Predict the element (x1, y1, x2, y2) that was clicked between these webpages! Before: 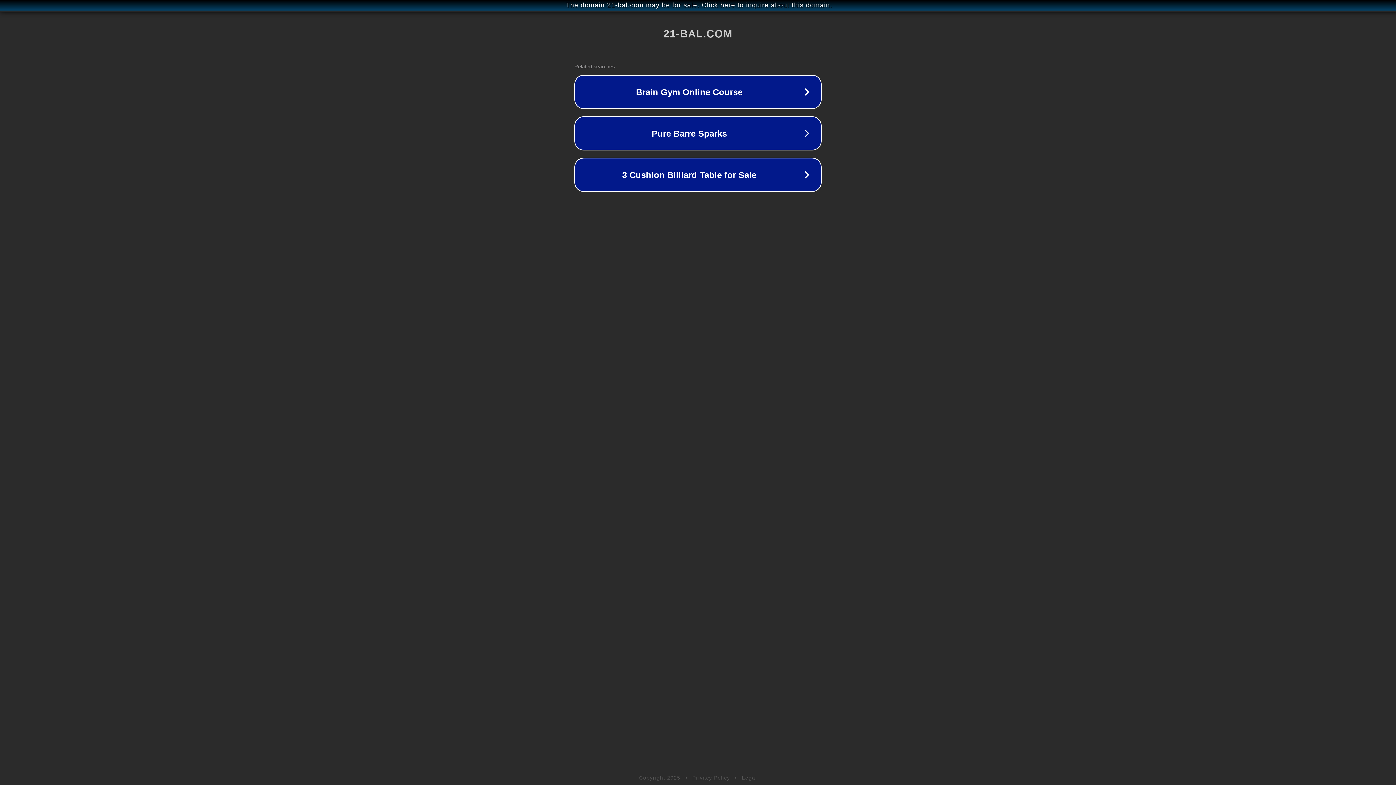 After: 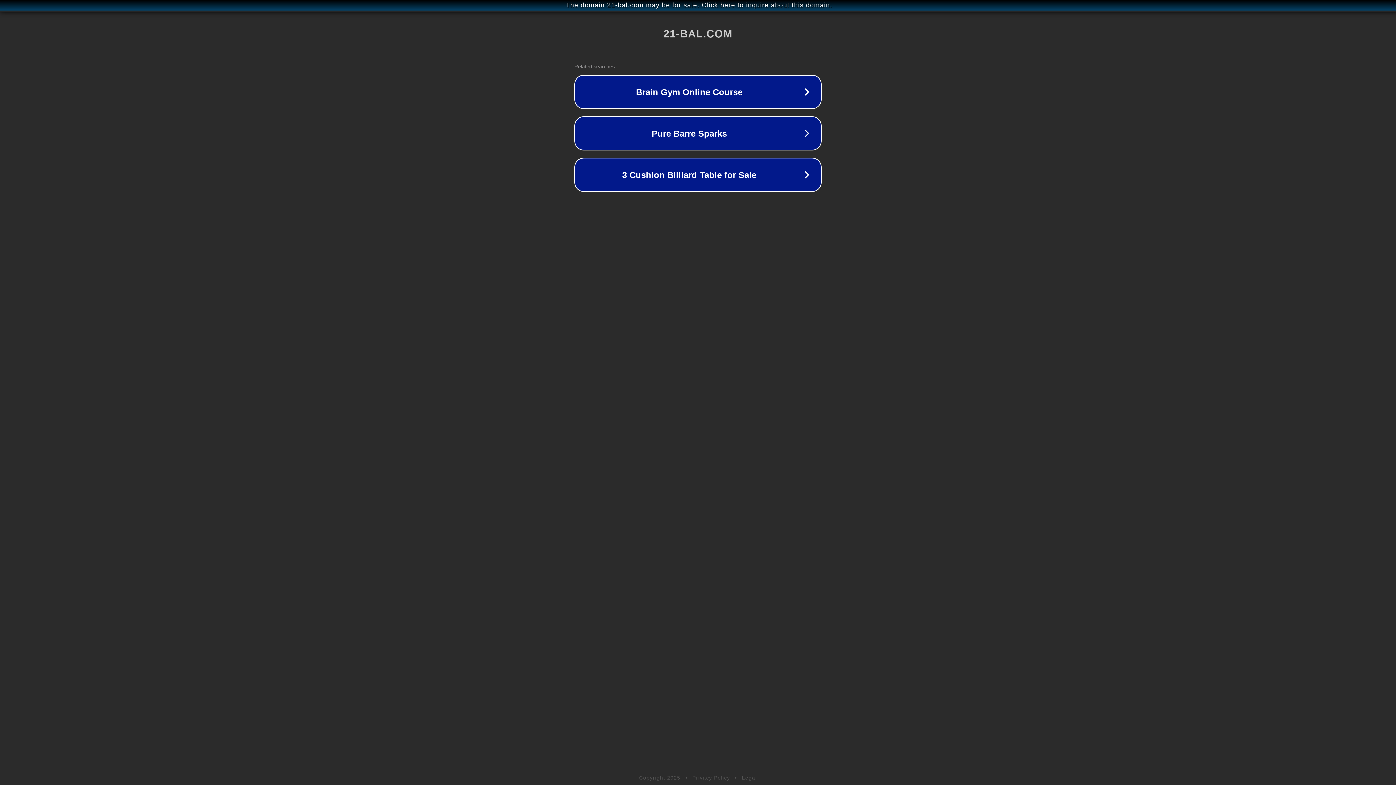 Action: bbox: (742, 775, 757, 781) label: Legal